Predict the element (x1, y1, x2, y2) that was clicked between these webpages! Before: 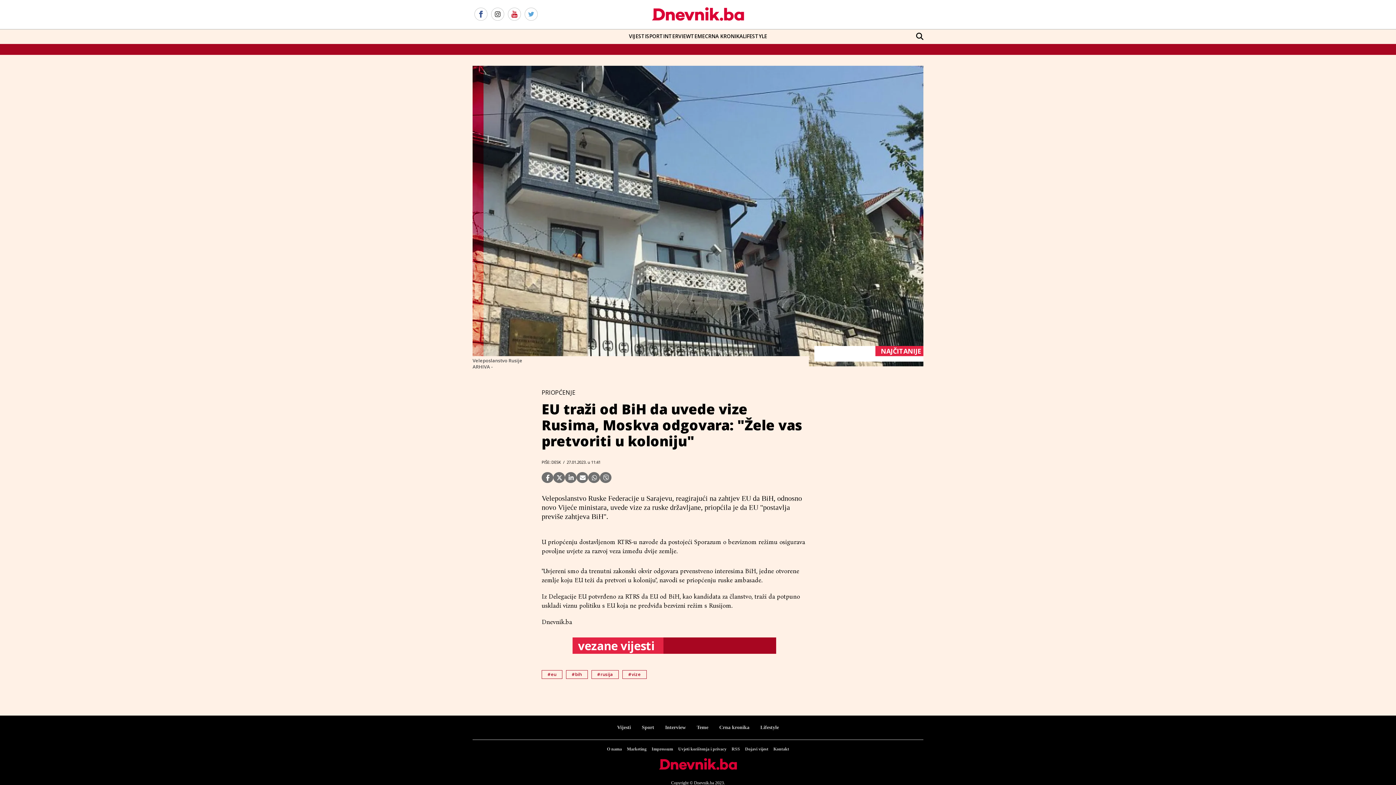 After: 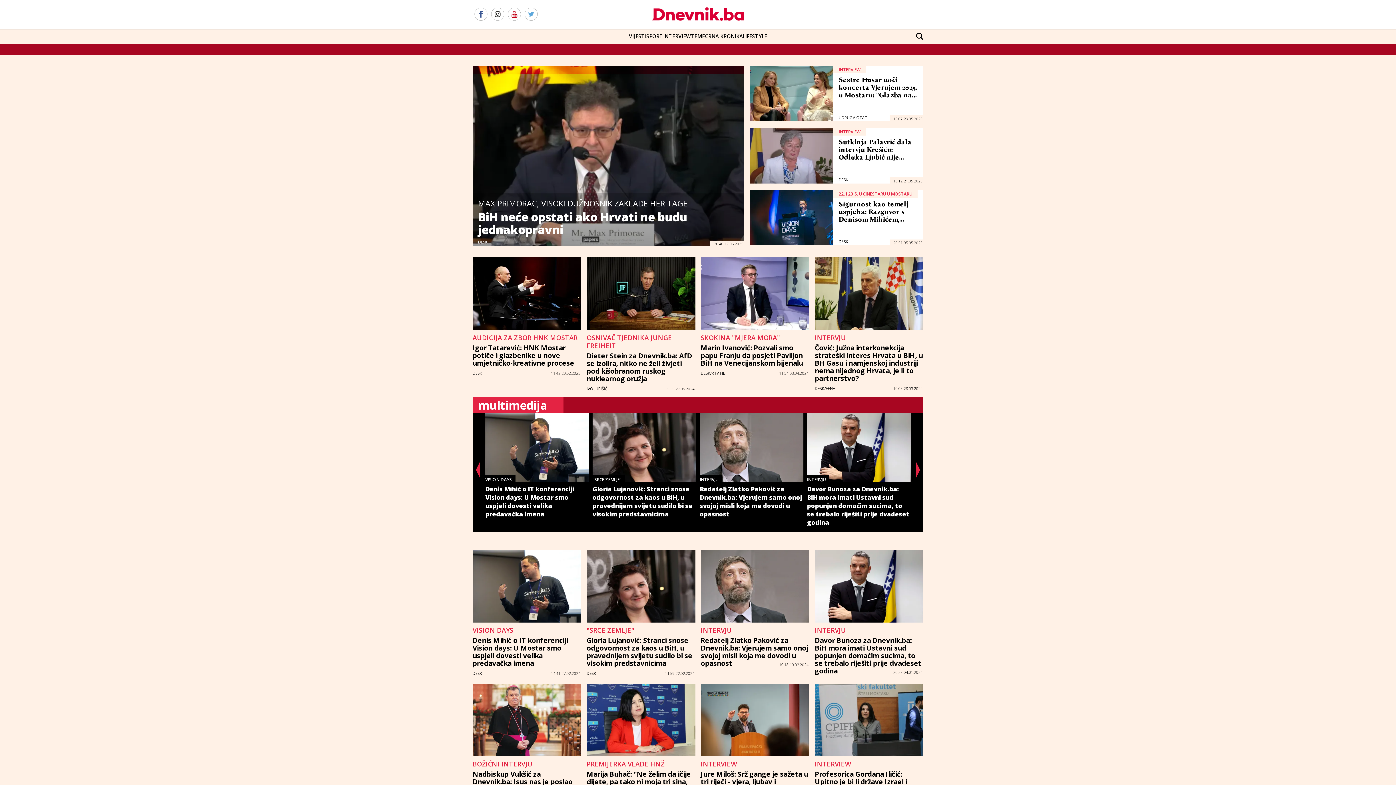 Action: bbox: (663, 29, 690, 44) label: INTERVIEW